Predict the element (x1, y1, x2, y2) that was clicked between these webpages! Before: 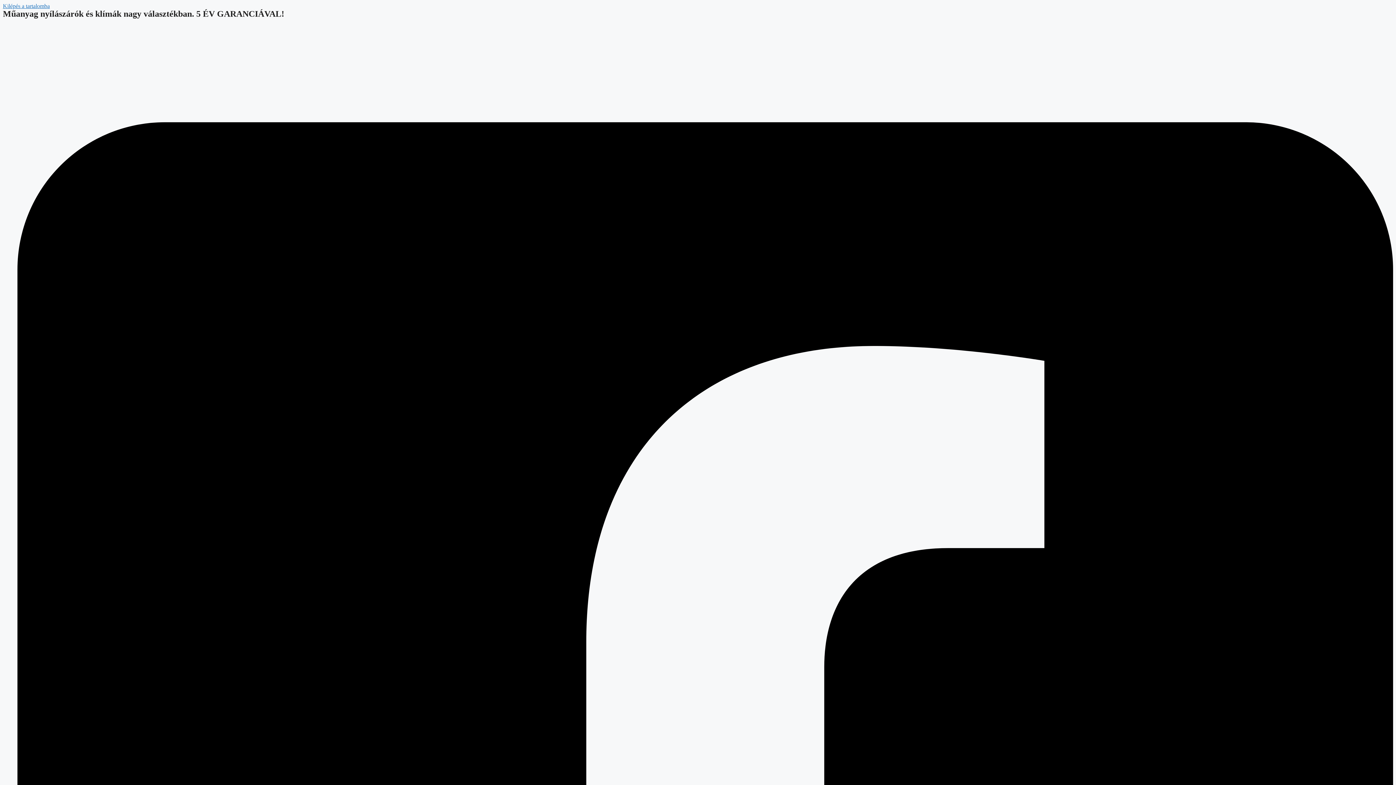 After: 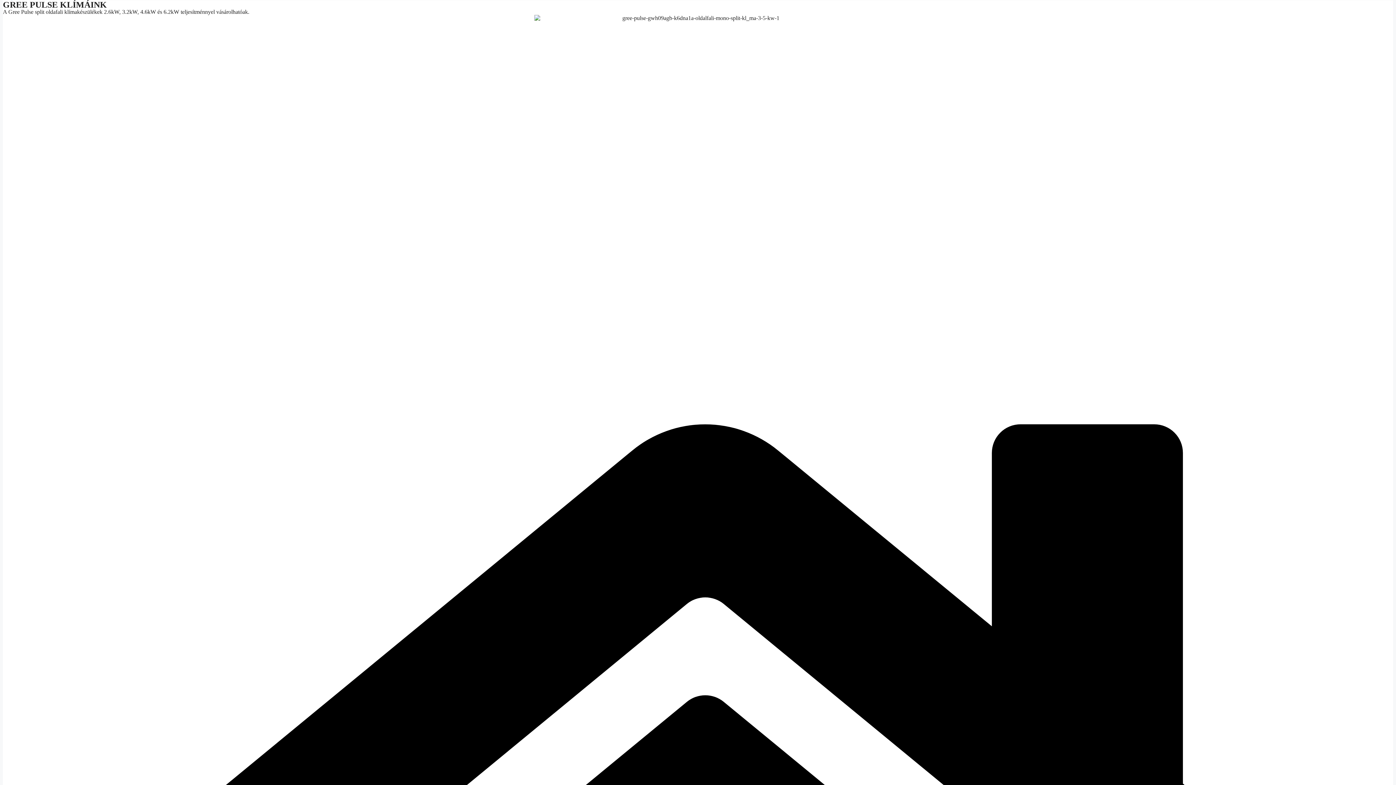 Action: label: Kilépés a tartalomba bbox: (2, 2, 49, 9)